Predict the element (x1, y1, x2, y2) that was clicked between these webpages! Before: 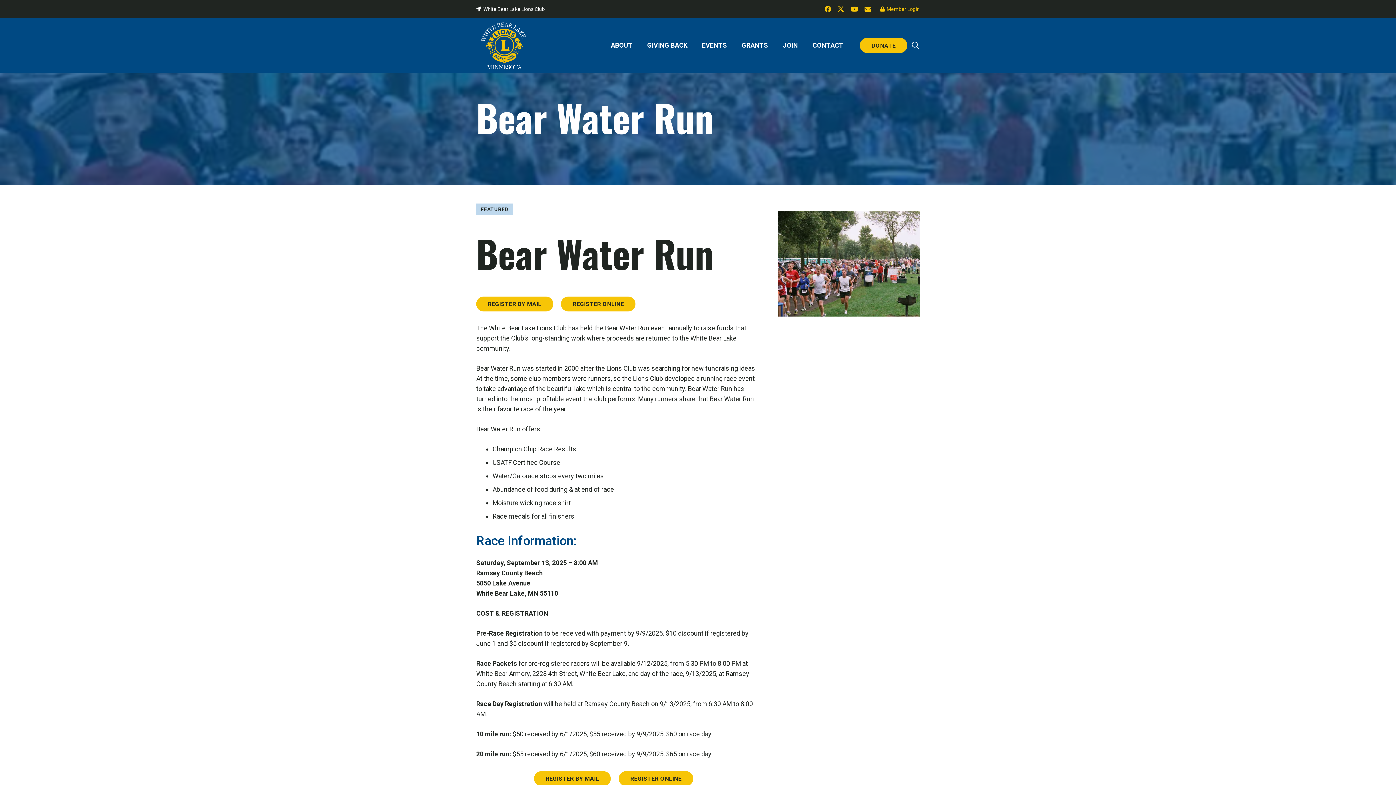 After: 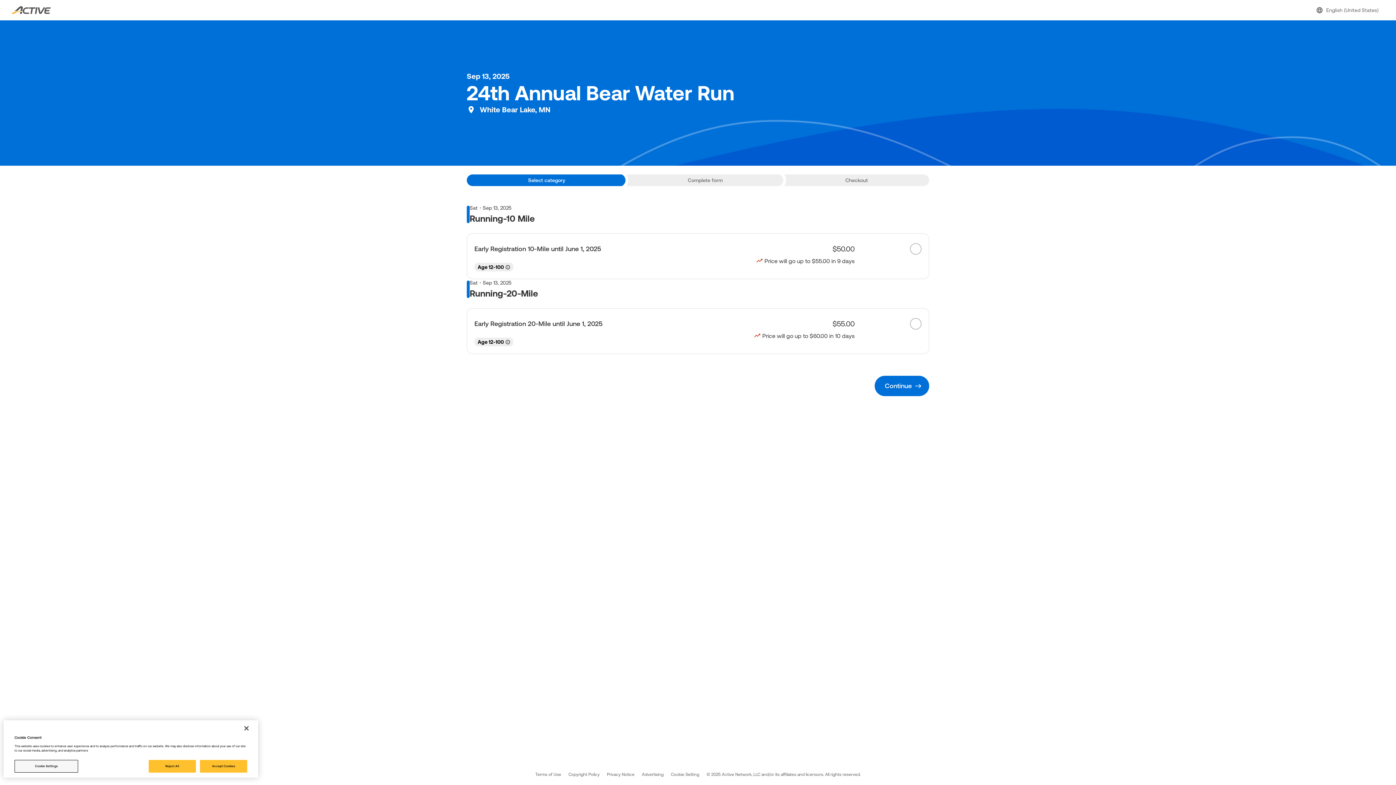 Action: bbox: (561, 296, 635, 311) label: REGISTER ONLINE